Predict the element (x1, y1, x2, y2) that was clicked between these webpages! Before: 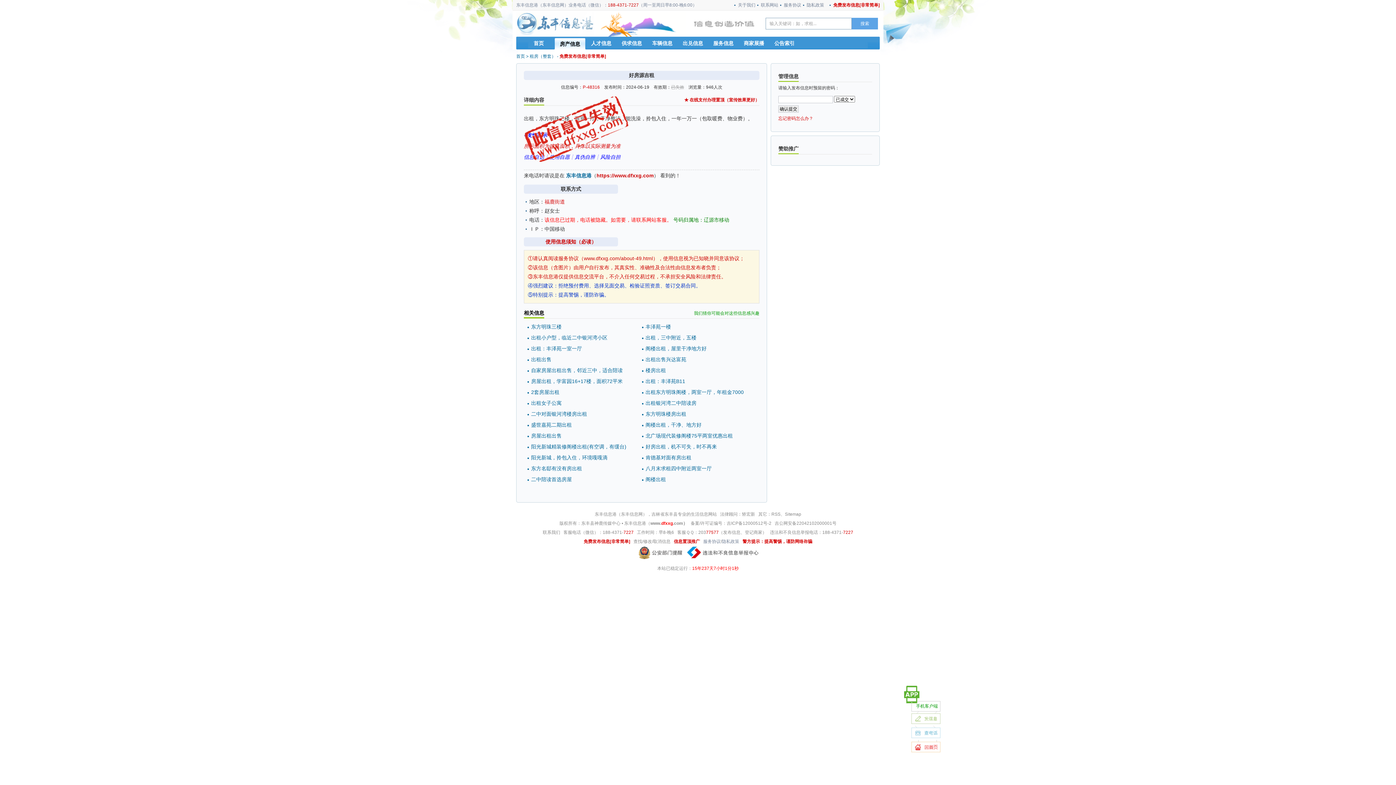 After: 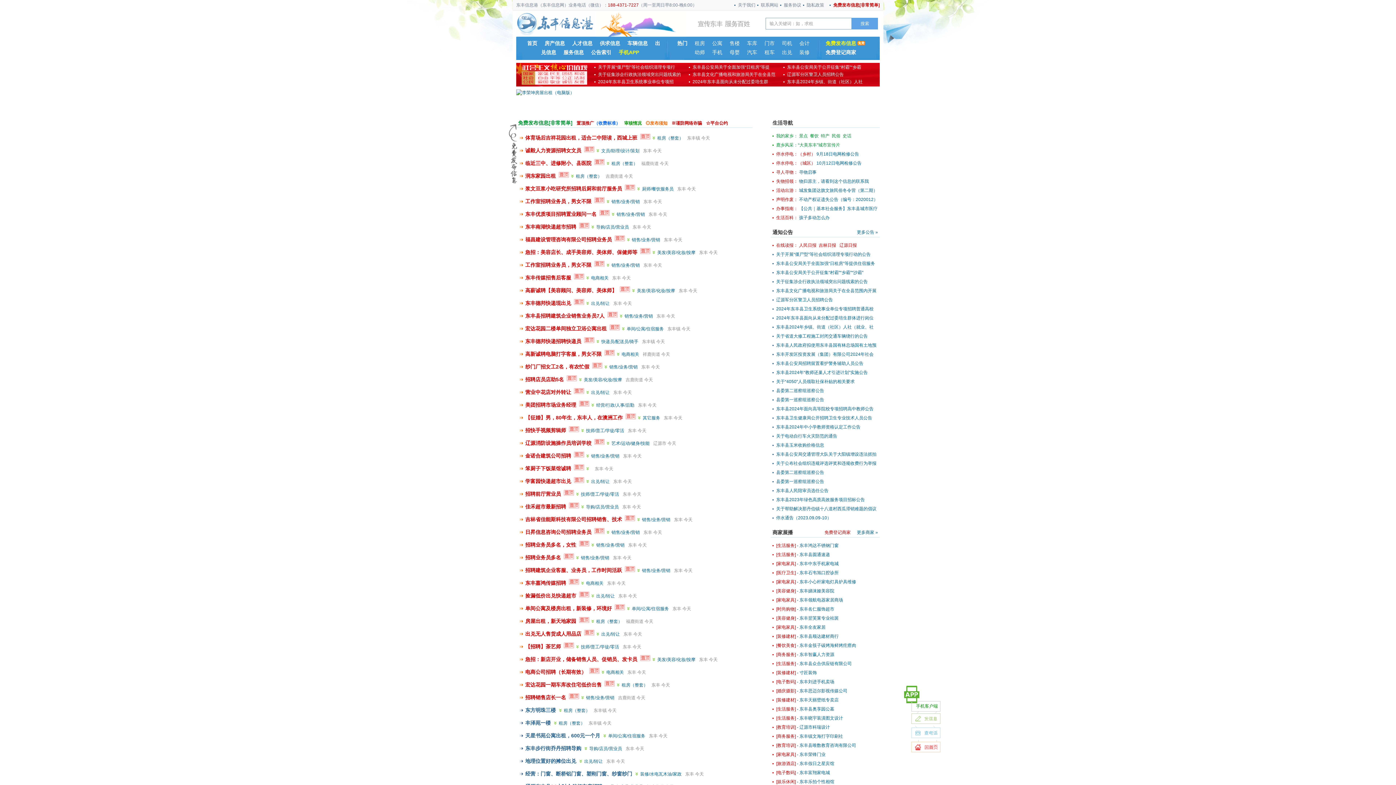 Action: label: 首页 bbox: (523, 37, 554, 50)